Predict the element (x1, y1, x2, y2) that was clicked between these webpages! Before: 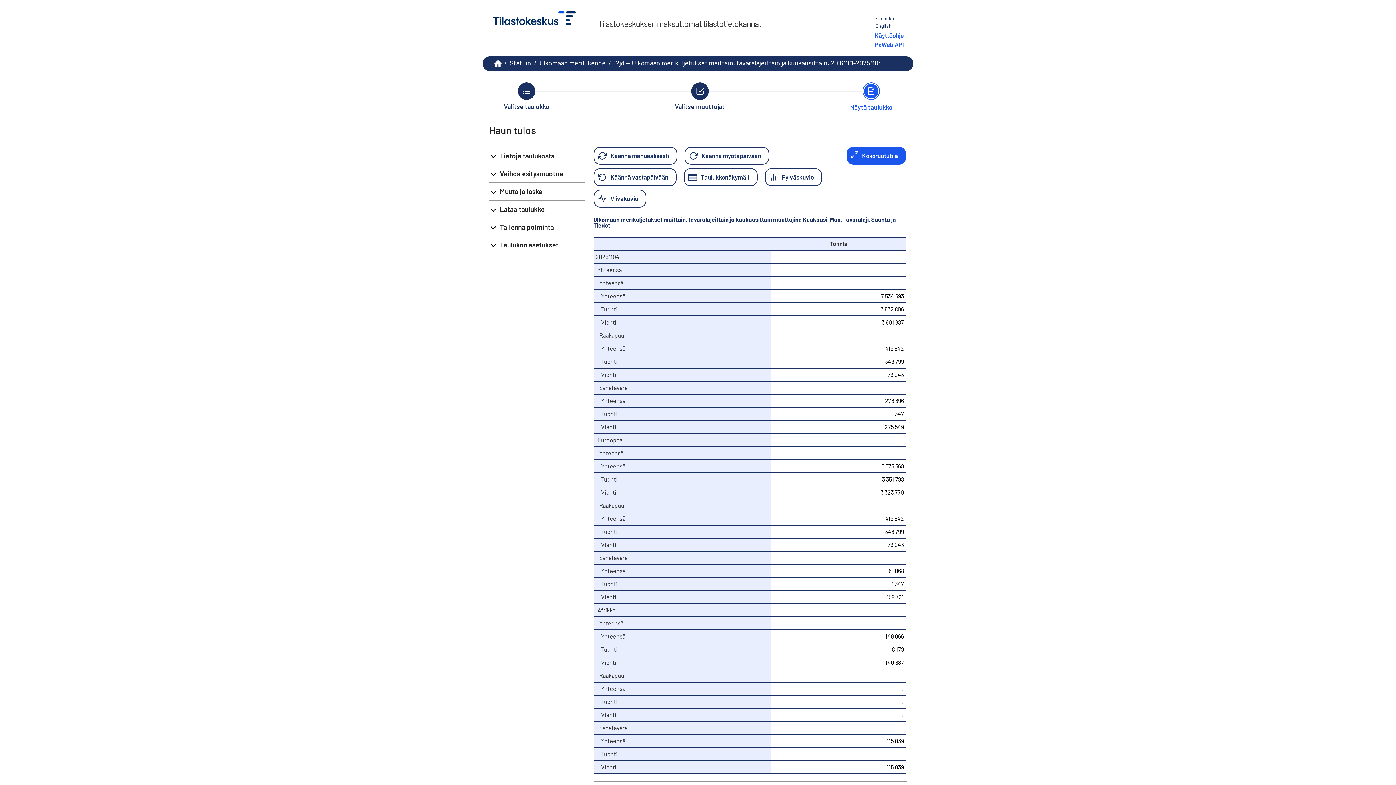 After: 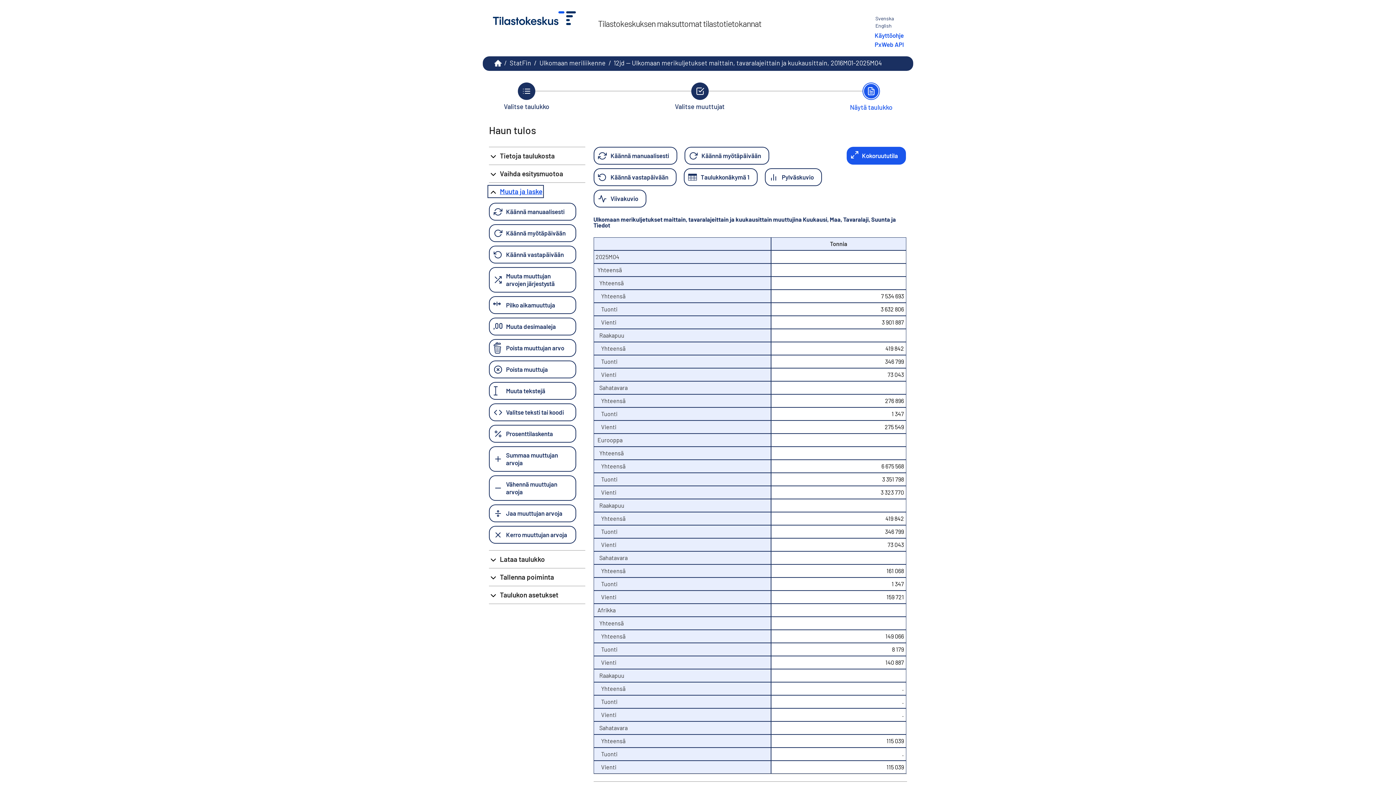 Action: label: Muuta ja laske bbox: (489, 186, 542, 196)